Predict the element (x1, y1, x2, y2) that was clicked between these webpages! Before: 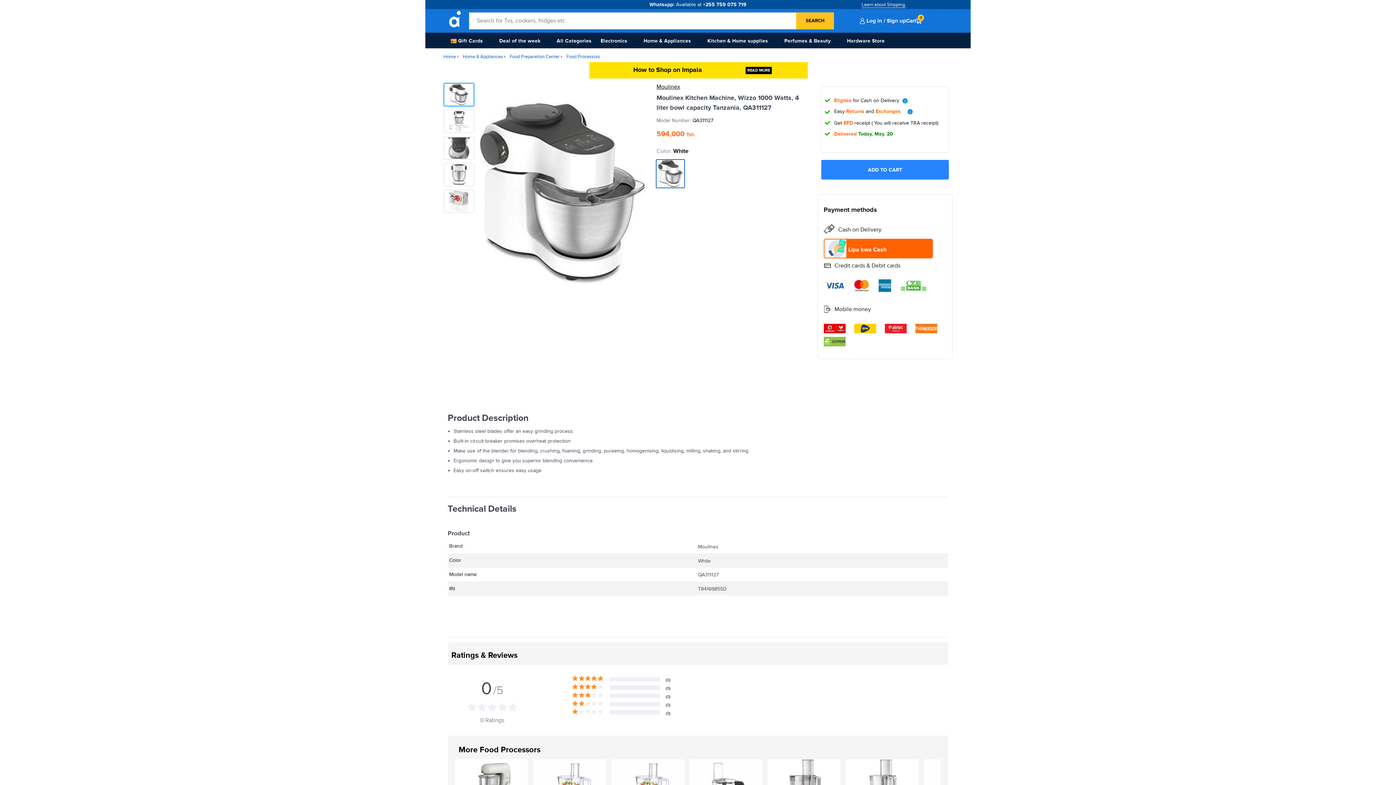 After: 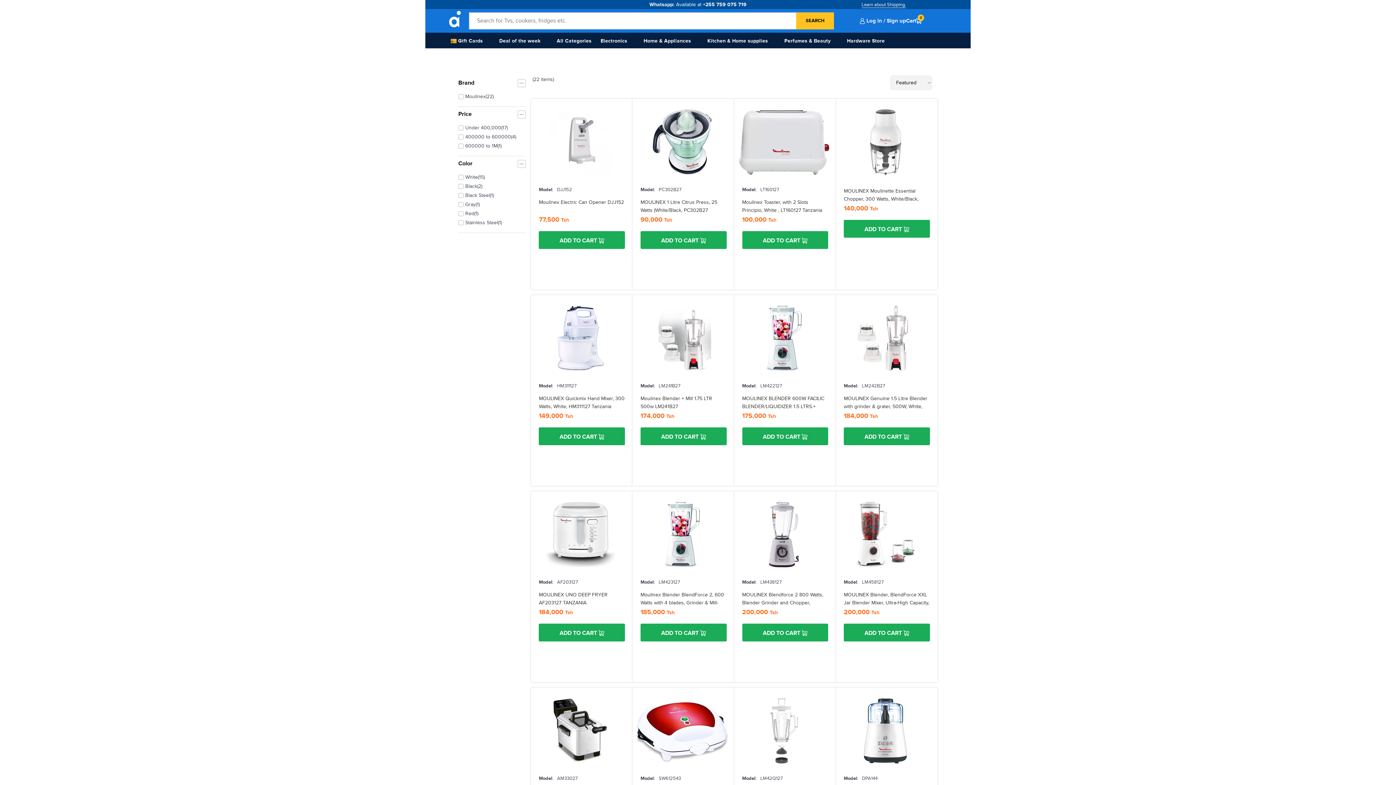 Action: label: Moulinex bbox: (656, 82, 680, 93)